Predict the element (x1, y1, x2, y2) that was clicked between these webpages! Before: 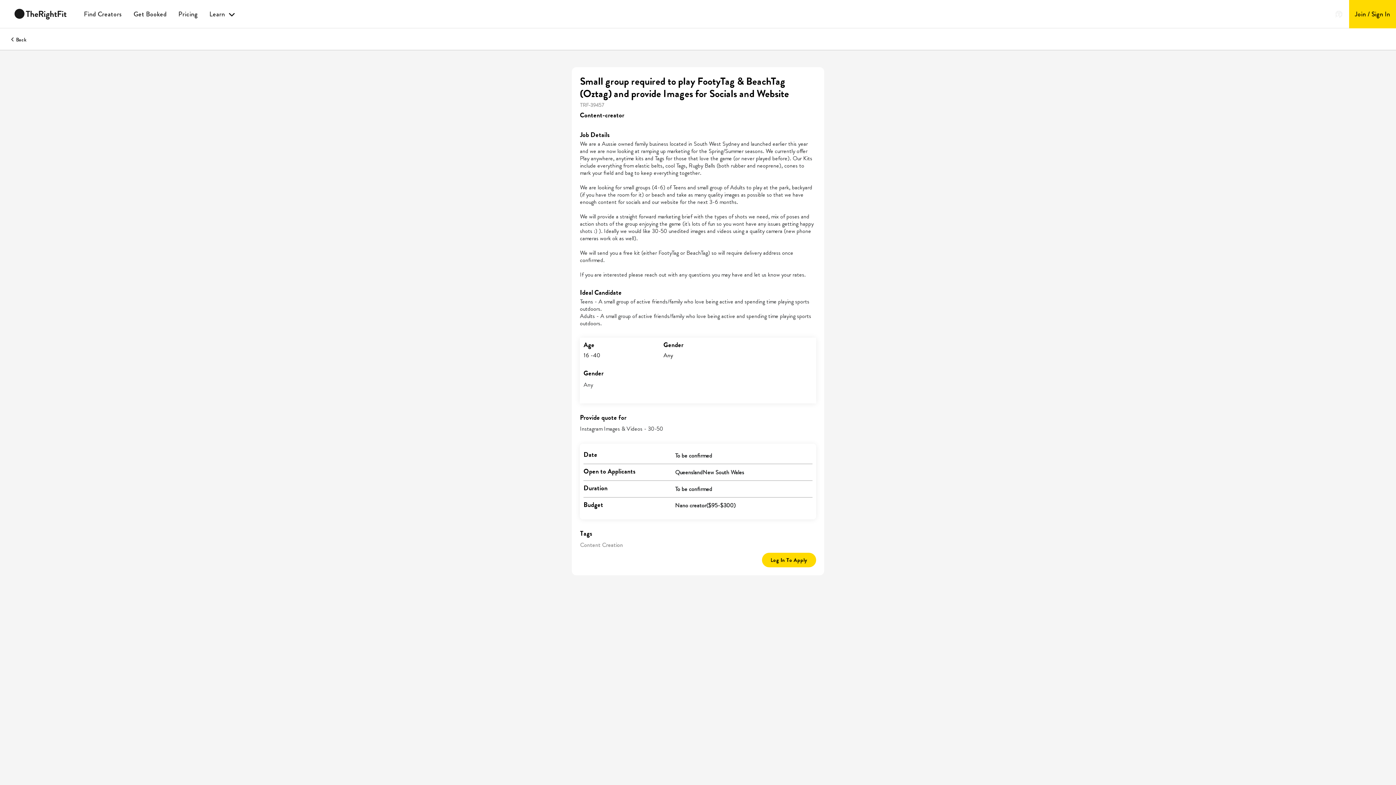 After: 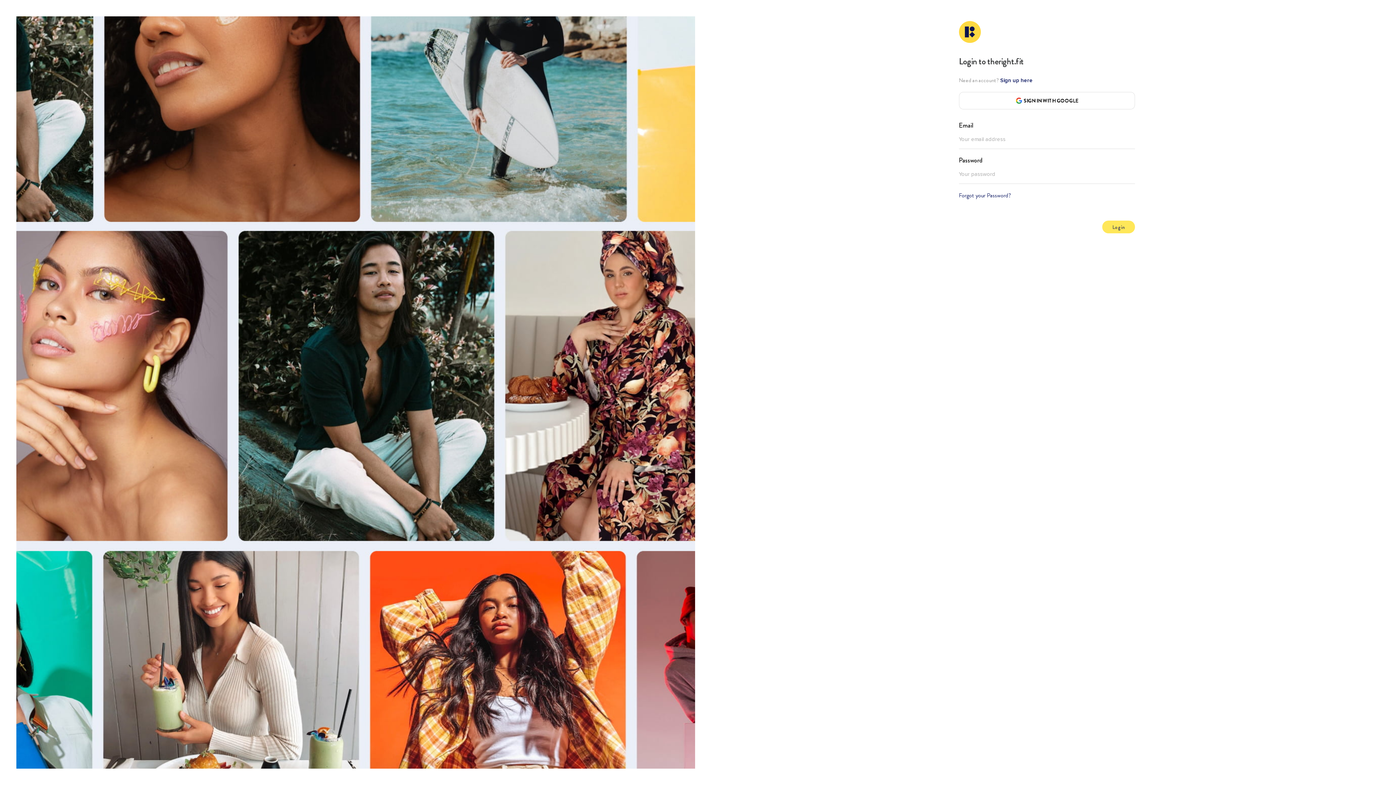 Action: bbox: (78, 0, 127, 28) label: Find Creators